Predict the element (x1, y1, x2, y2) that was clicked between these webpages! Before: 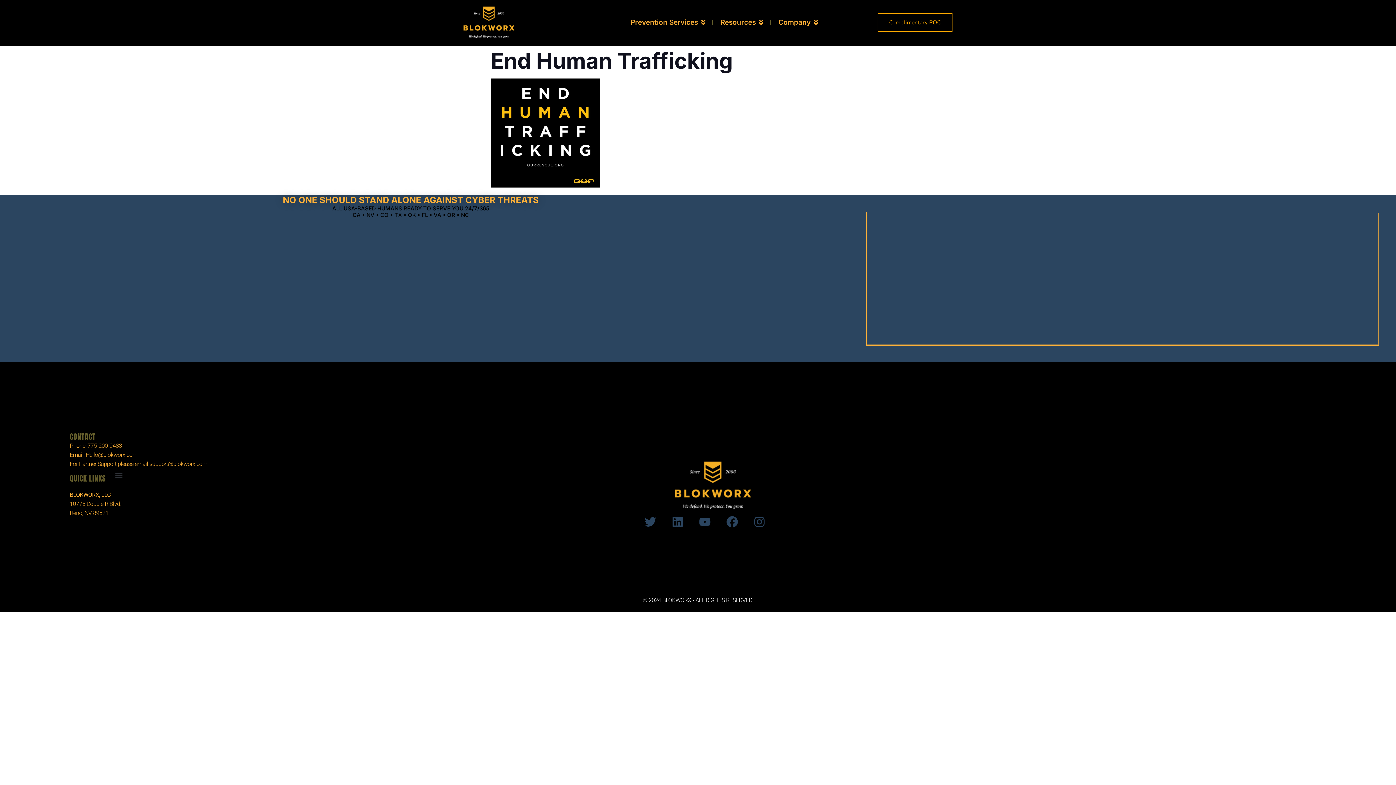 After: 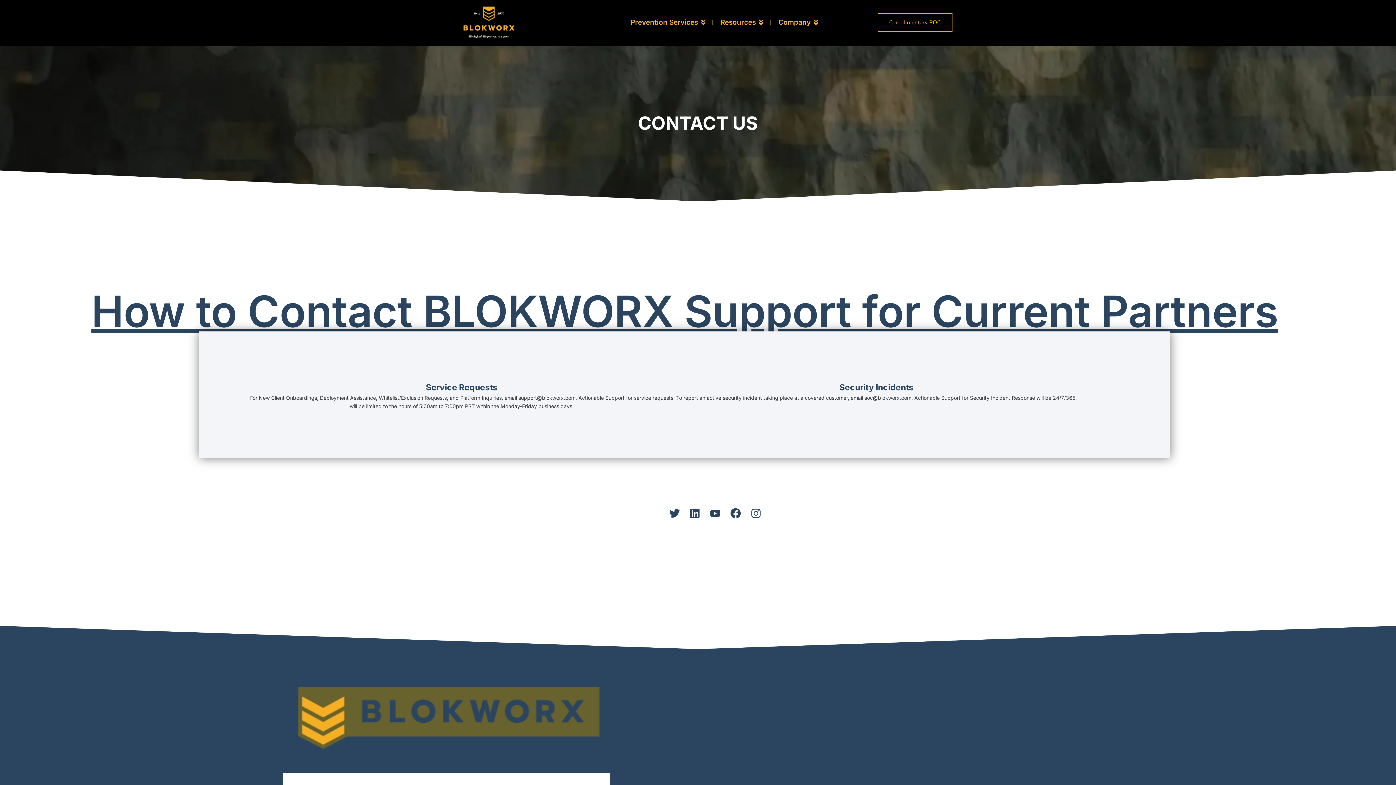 Action: bbox: (877, 12, 952, 31) label: Complimentary POC